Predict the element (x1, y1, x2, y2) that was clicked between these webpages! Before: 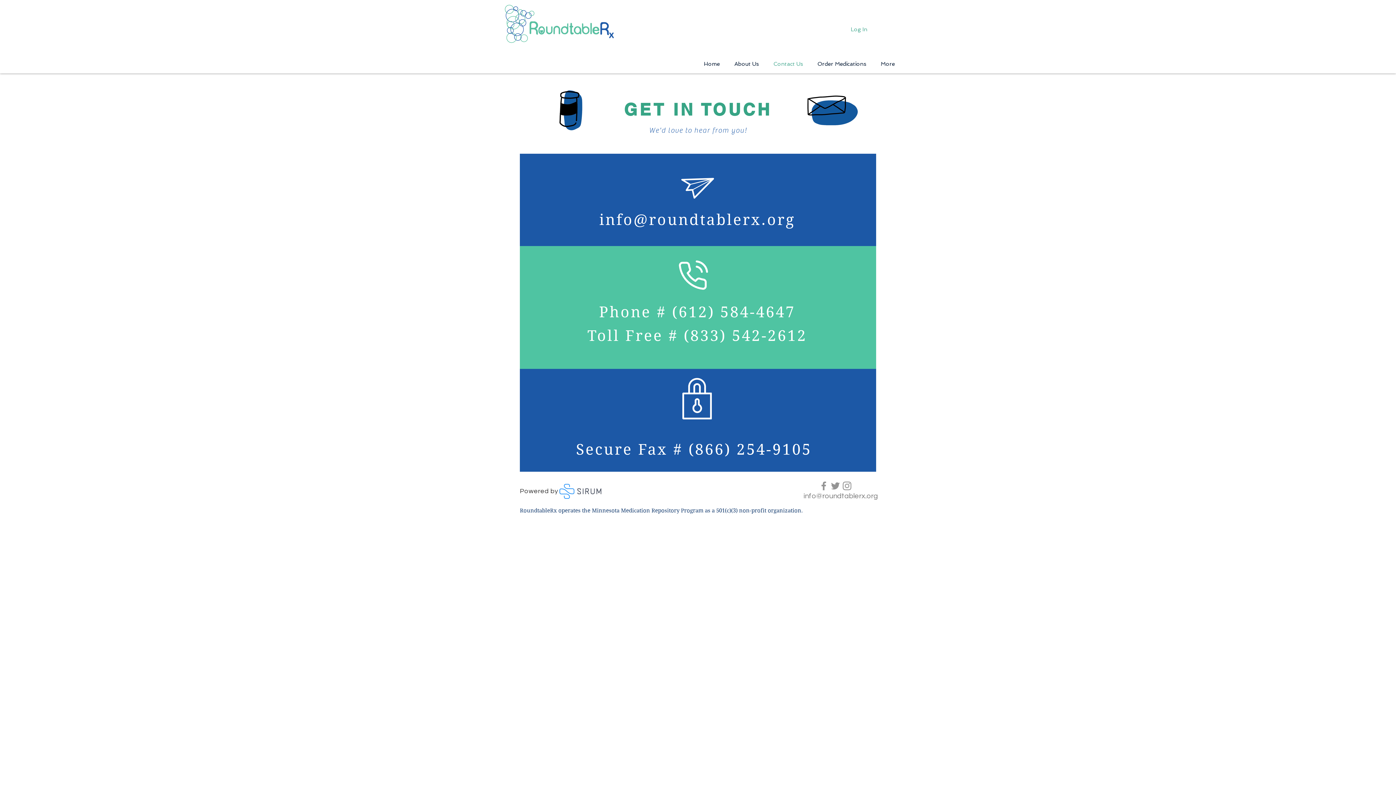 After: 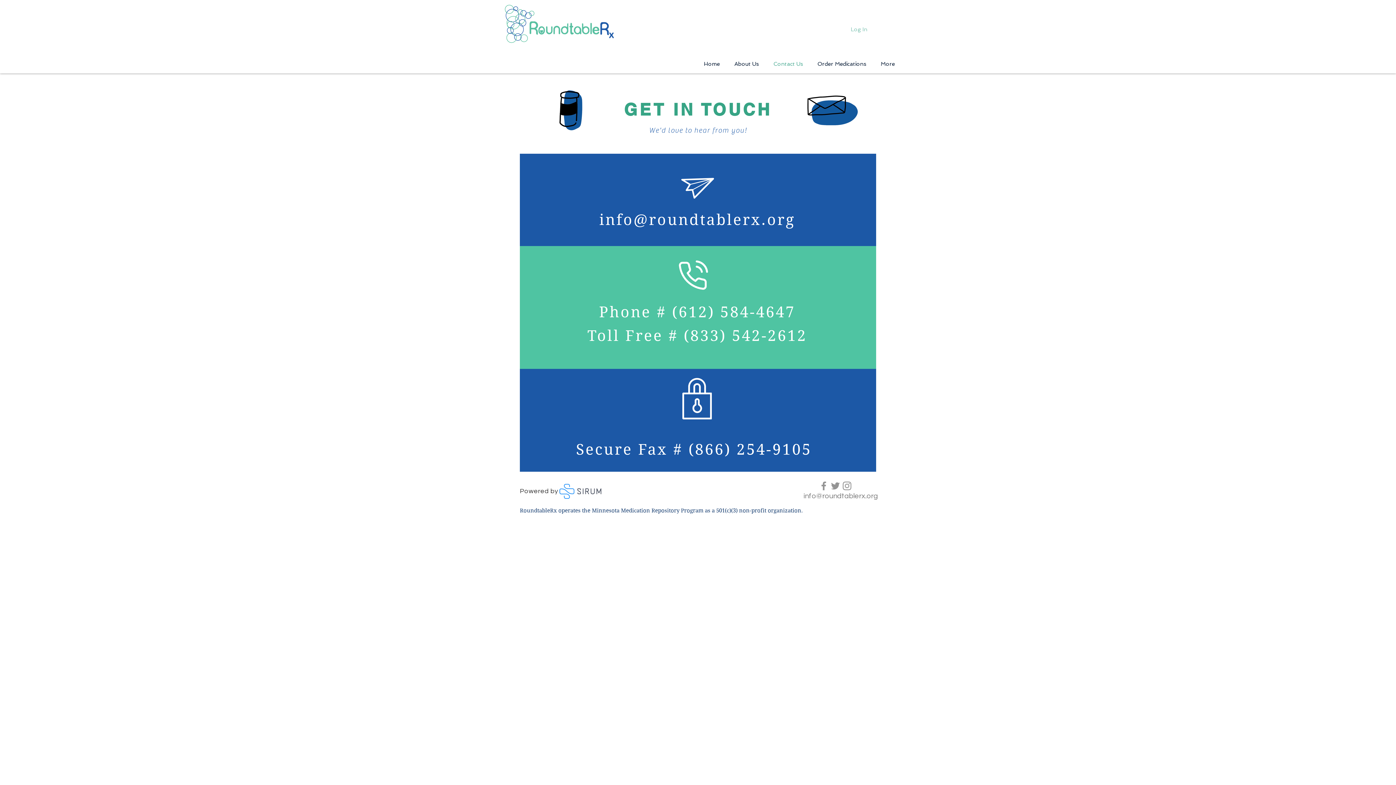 Action: label: Log In bbox: (845, 23, 872, 35)